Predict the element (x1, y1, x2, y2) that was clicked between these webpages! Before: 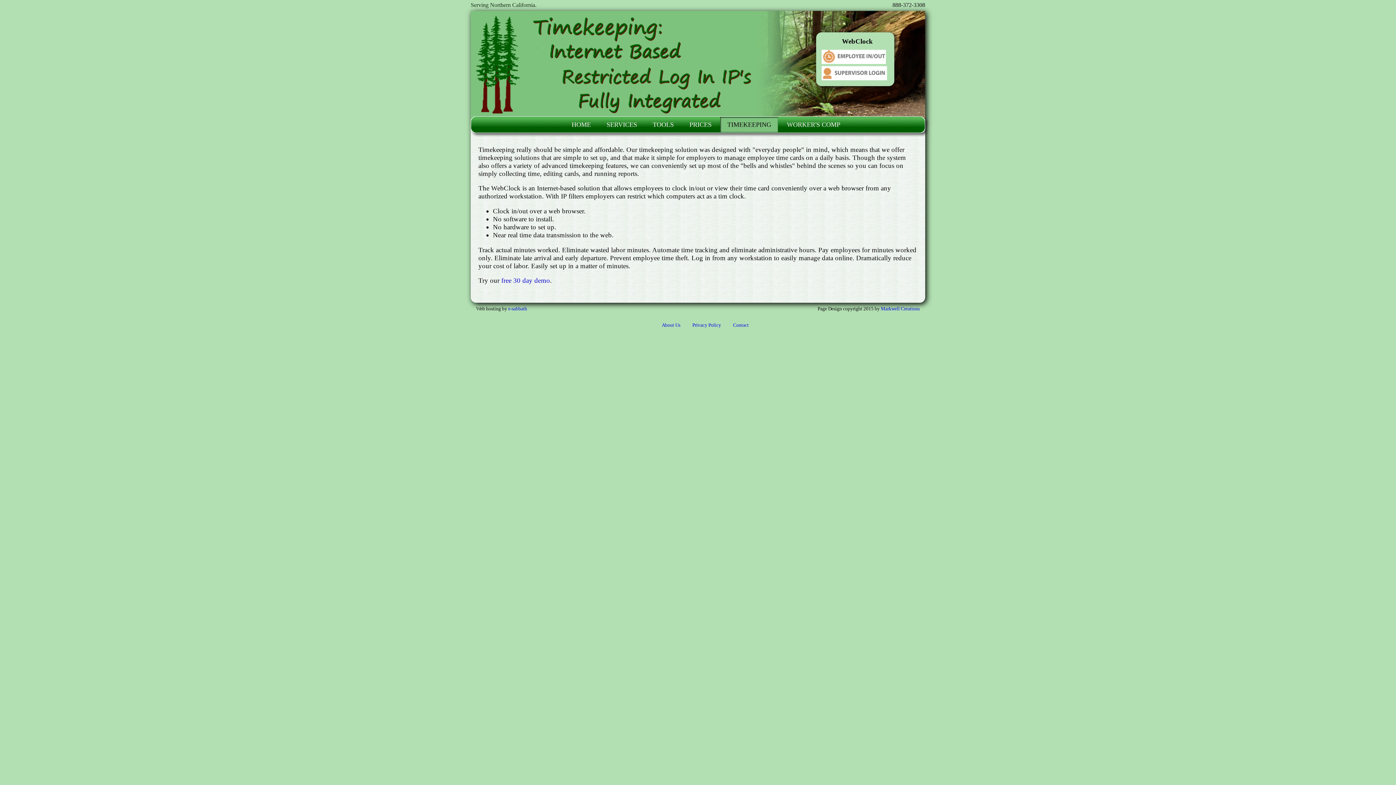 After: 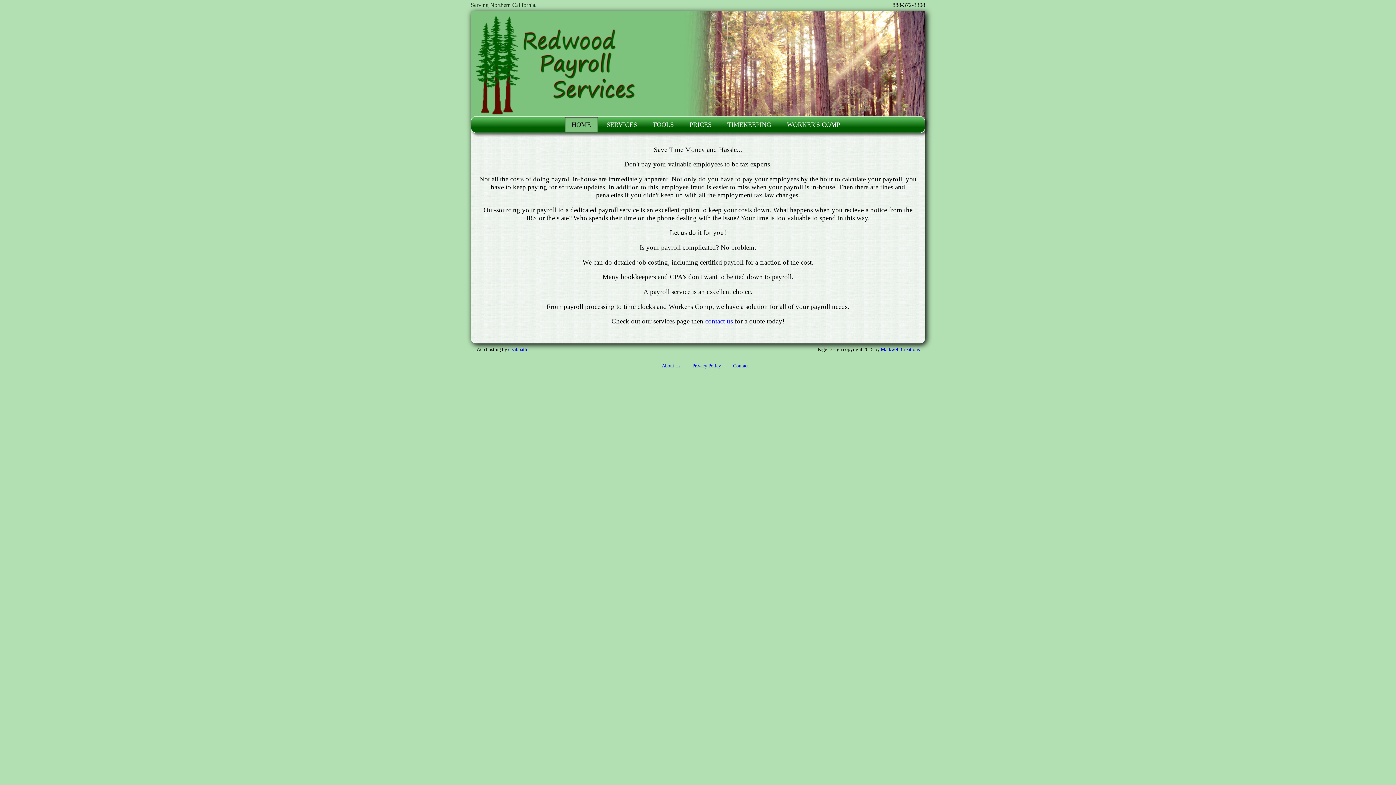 Action: bbox: (564, 117, 597, 132) label: HOME